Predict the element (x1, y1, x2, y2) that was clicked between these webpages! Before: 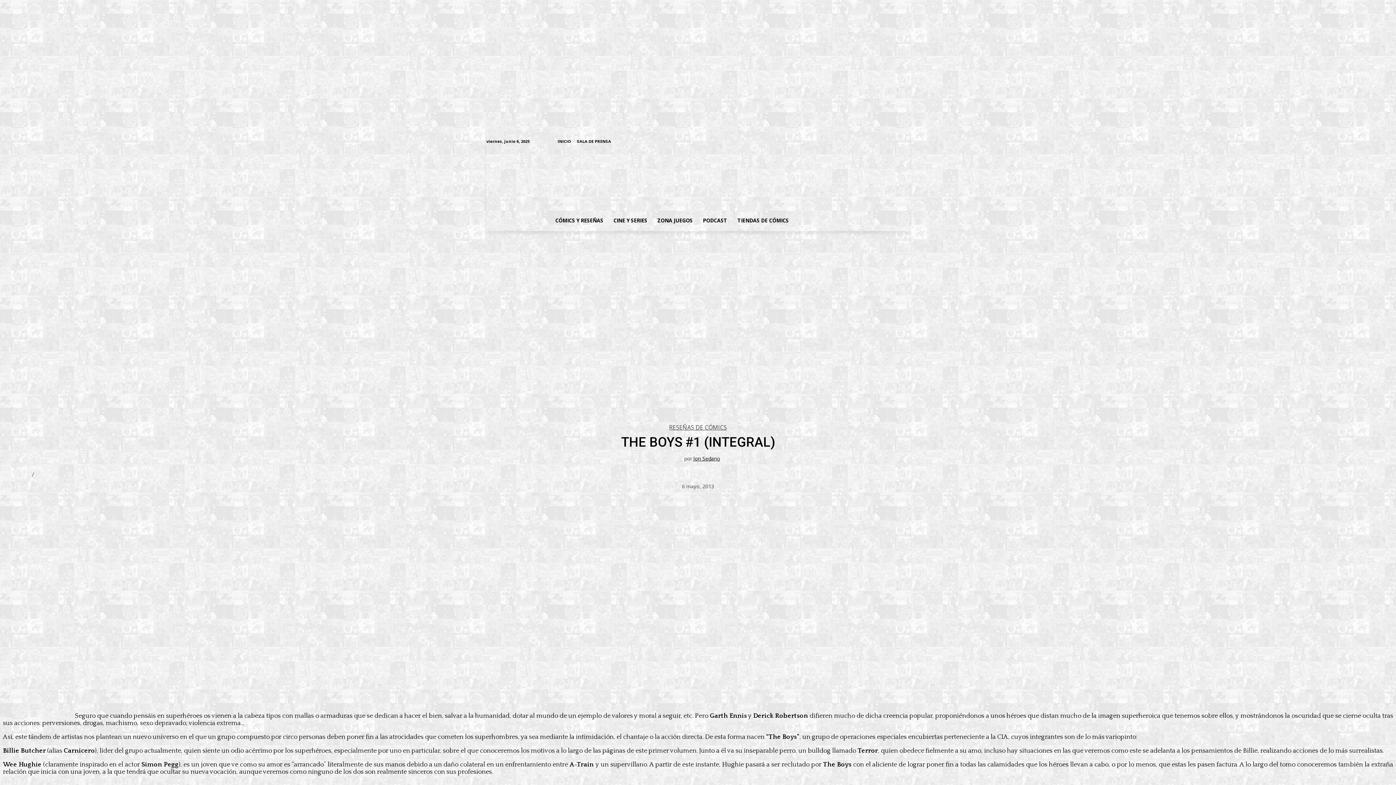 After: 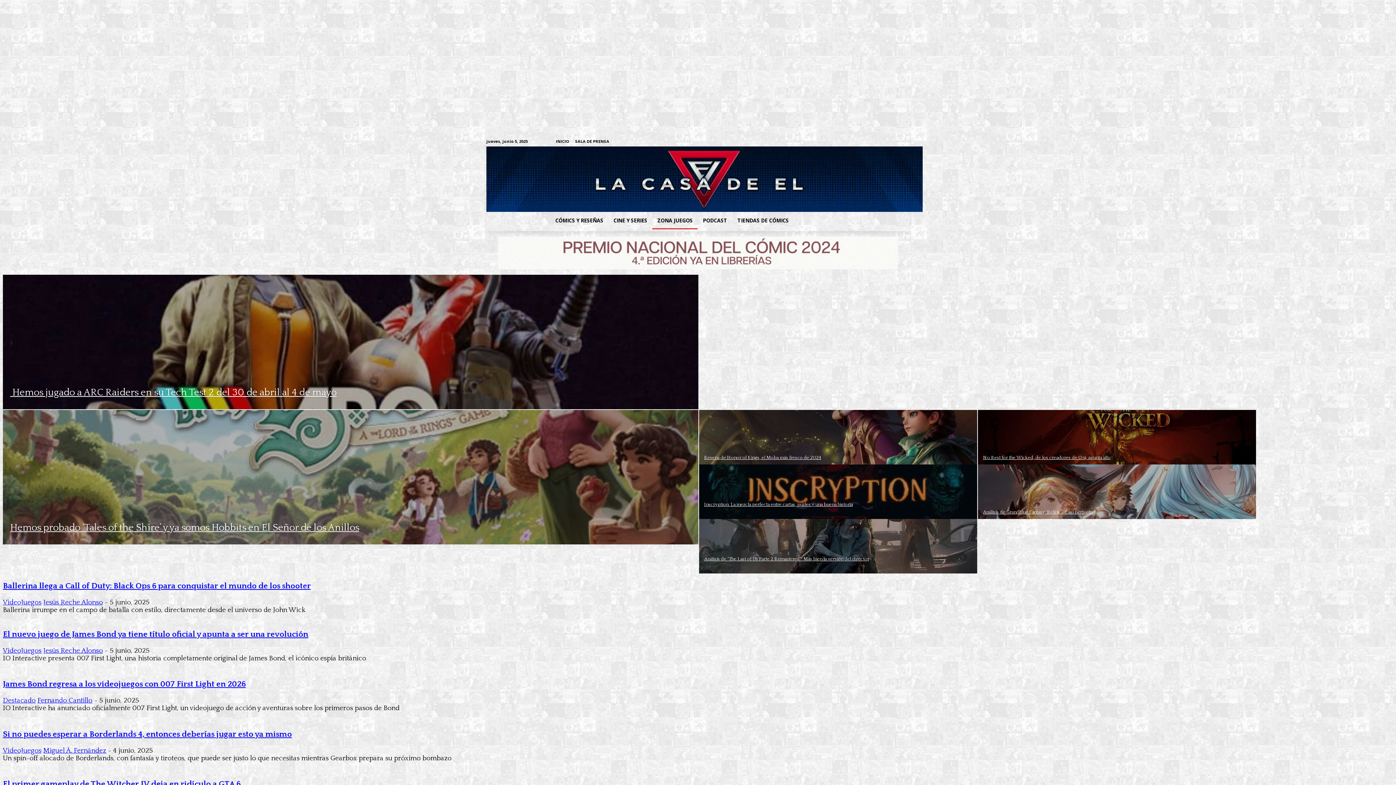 Action: bbox: (652, 212, 697, 229) label: ZONA JUEGOS